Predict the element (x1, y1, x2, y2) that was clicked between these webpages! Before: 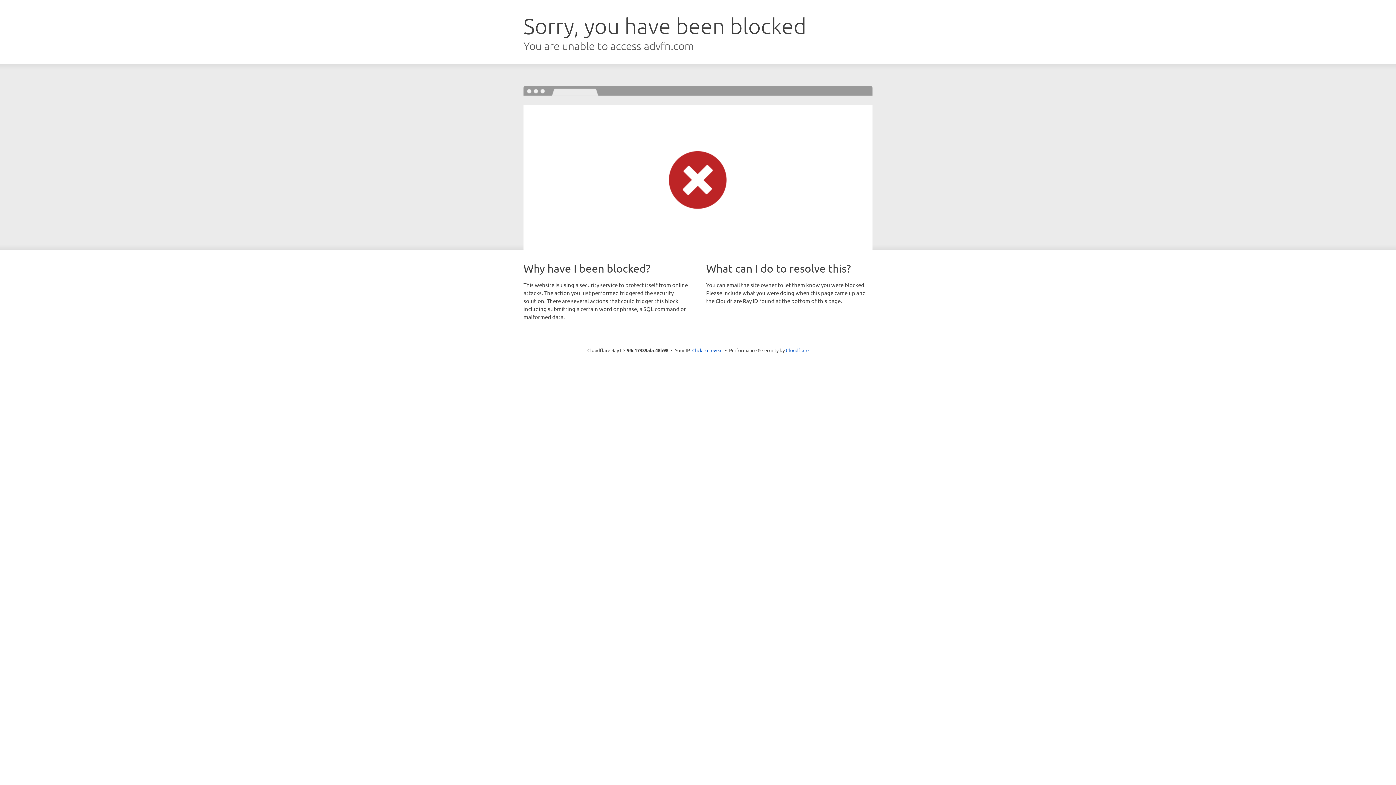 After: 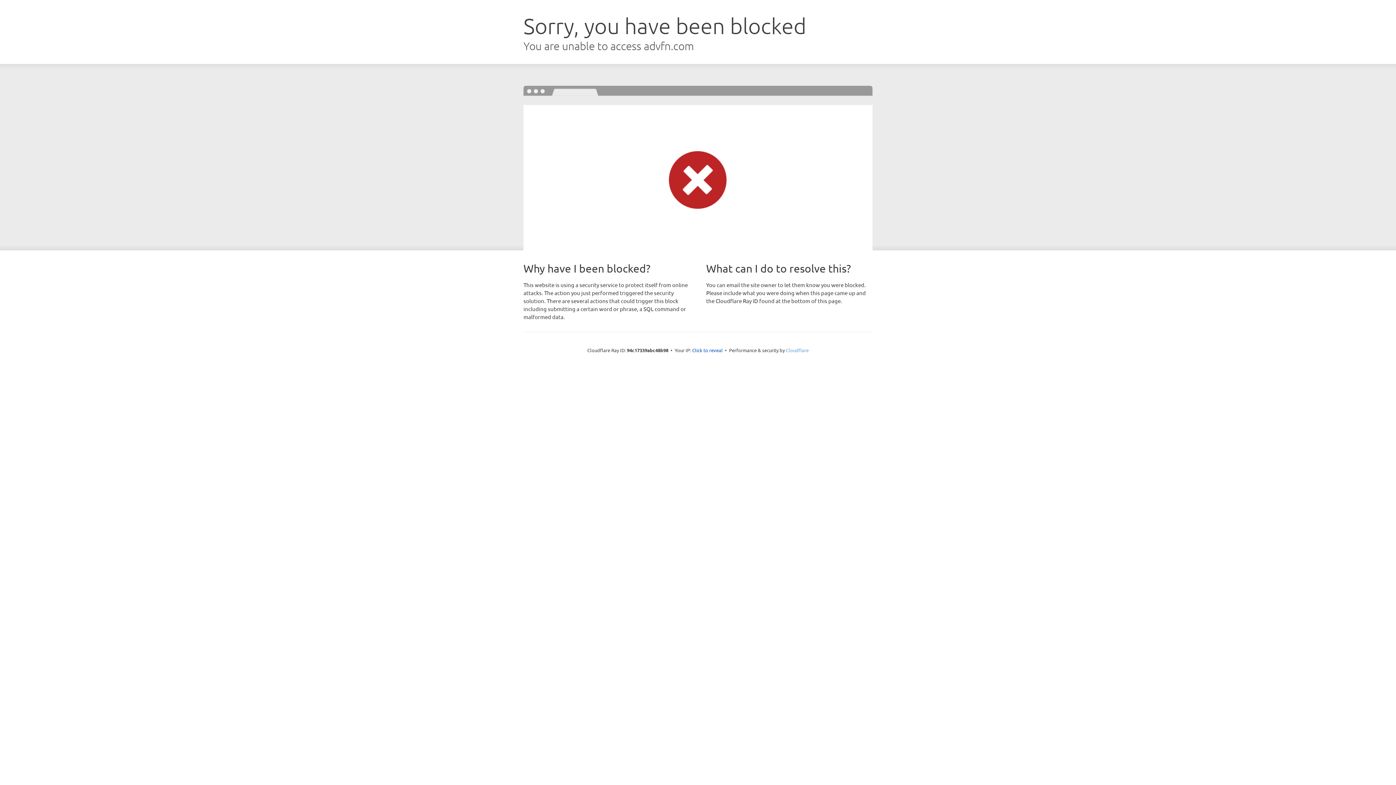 Action: label: Cloudflare bbox: (786, 347, 808, 353)